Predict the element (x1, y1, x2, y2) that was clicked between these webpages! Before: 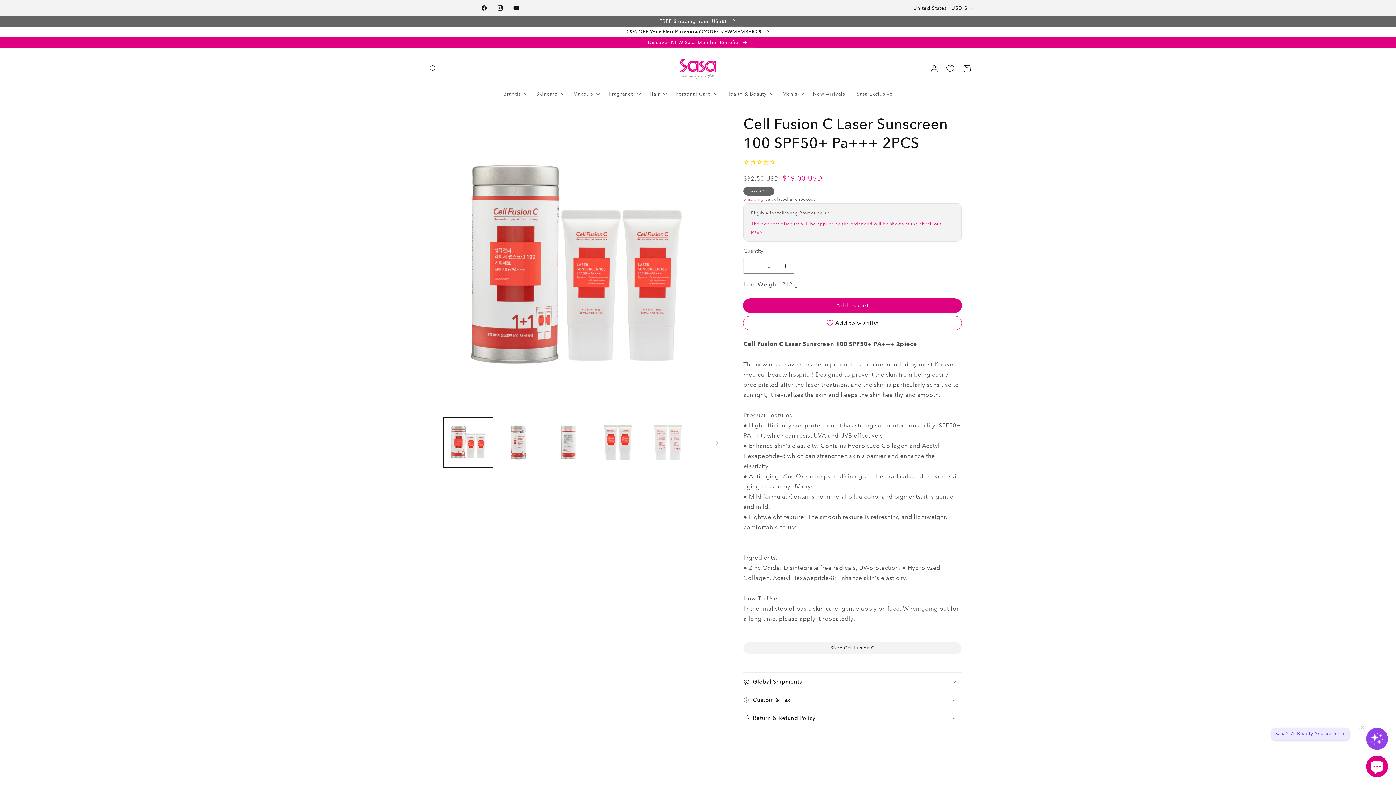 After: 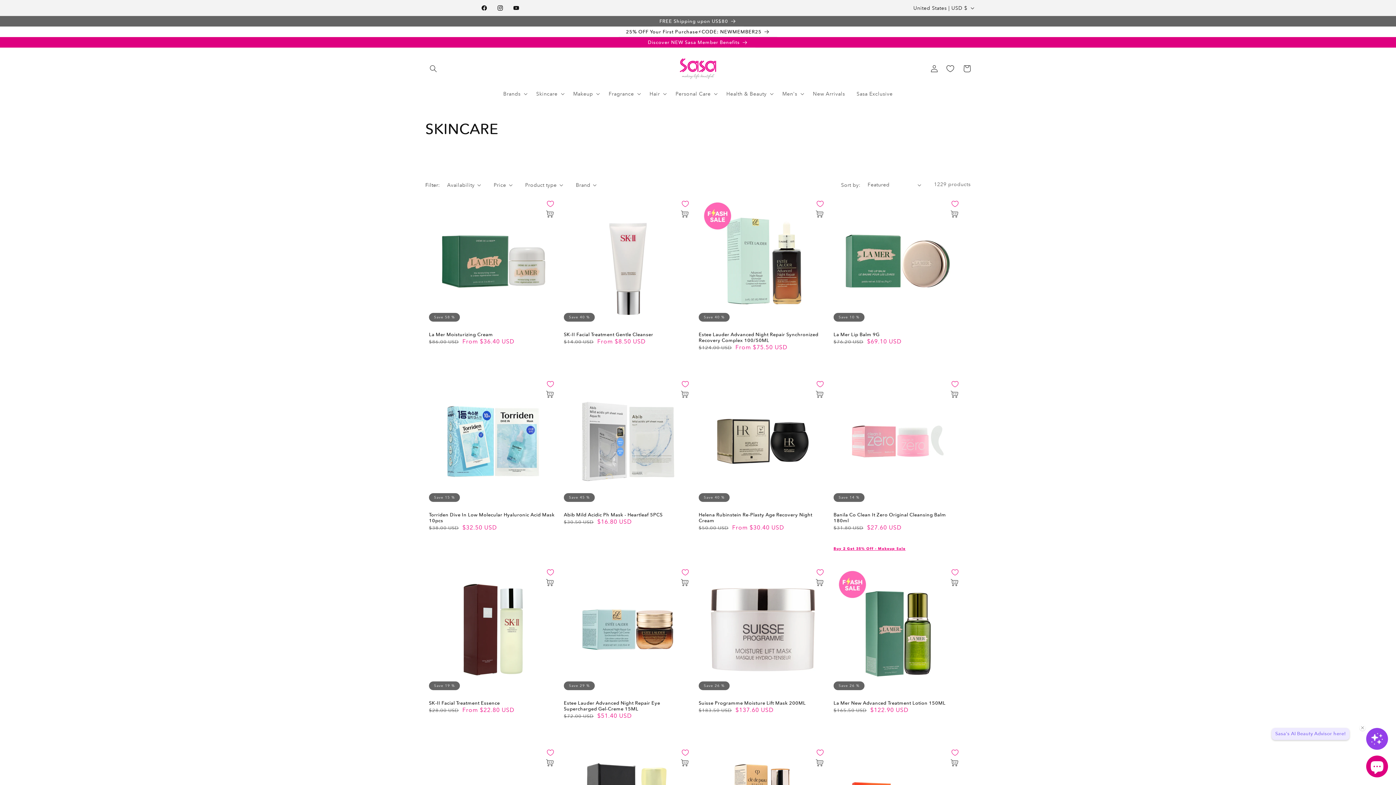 Action: label: Skincare bbox: (536, 90, 557, 97)